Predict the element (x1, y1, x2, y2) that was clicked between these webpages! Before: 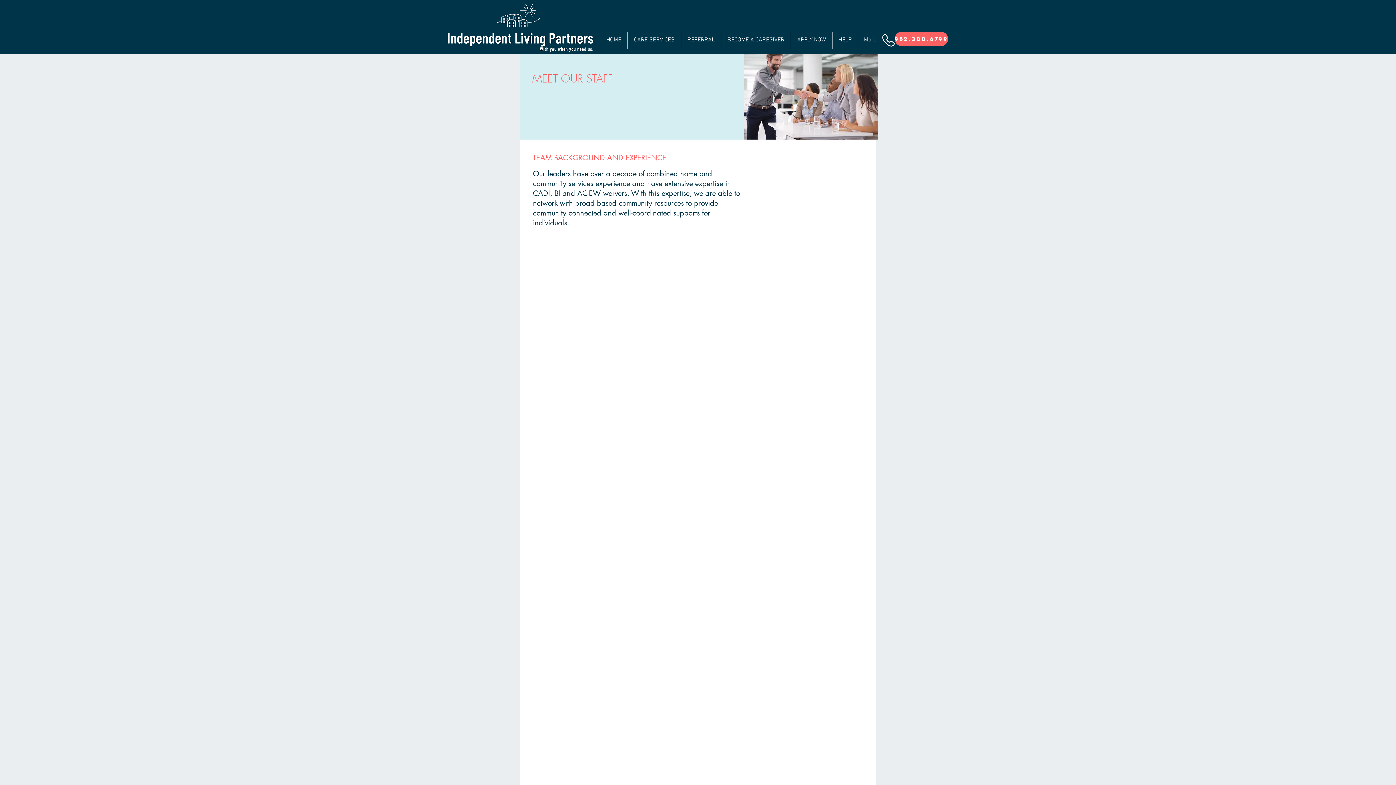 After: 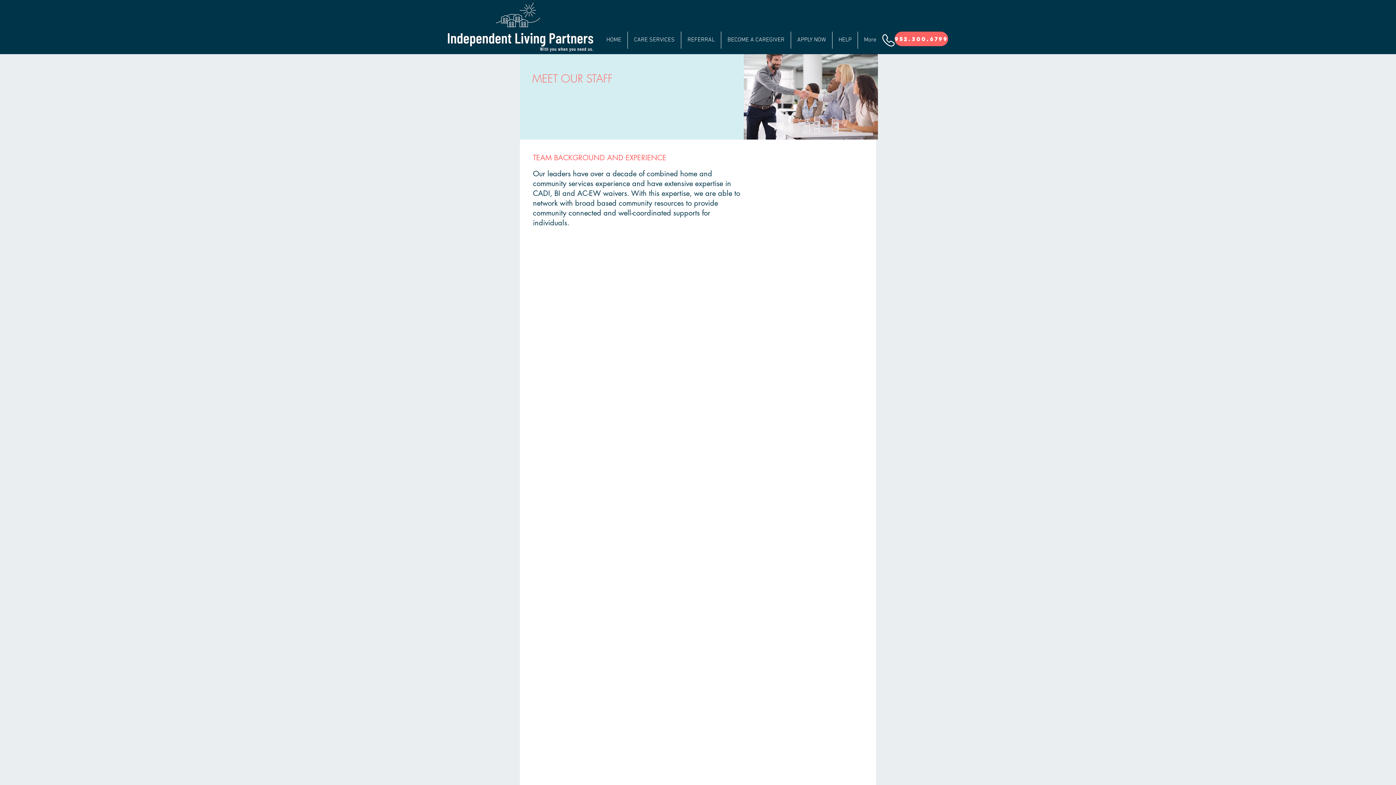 Action: label: CARE SERVICES bbox: (628, 31, 681, 48)